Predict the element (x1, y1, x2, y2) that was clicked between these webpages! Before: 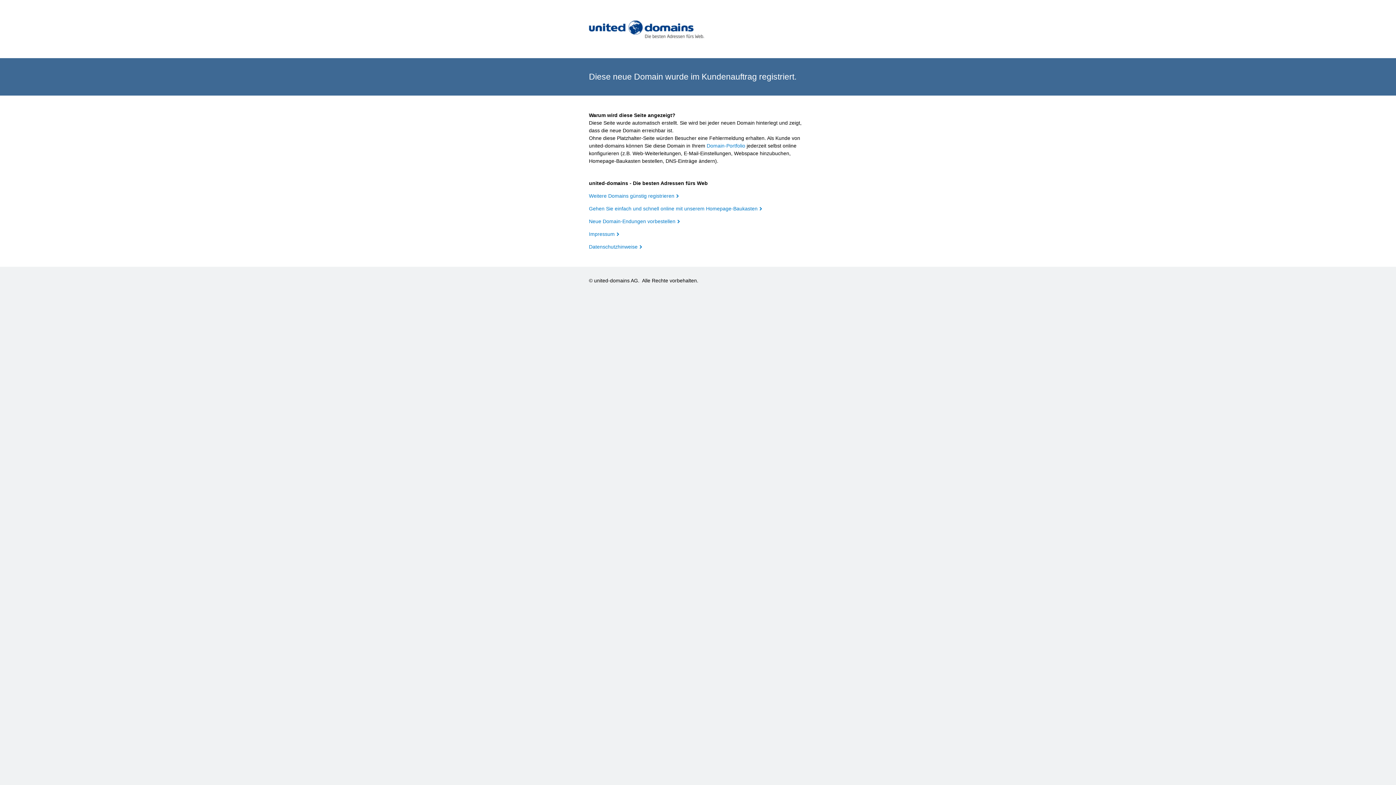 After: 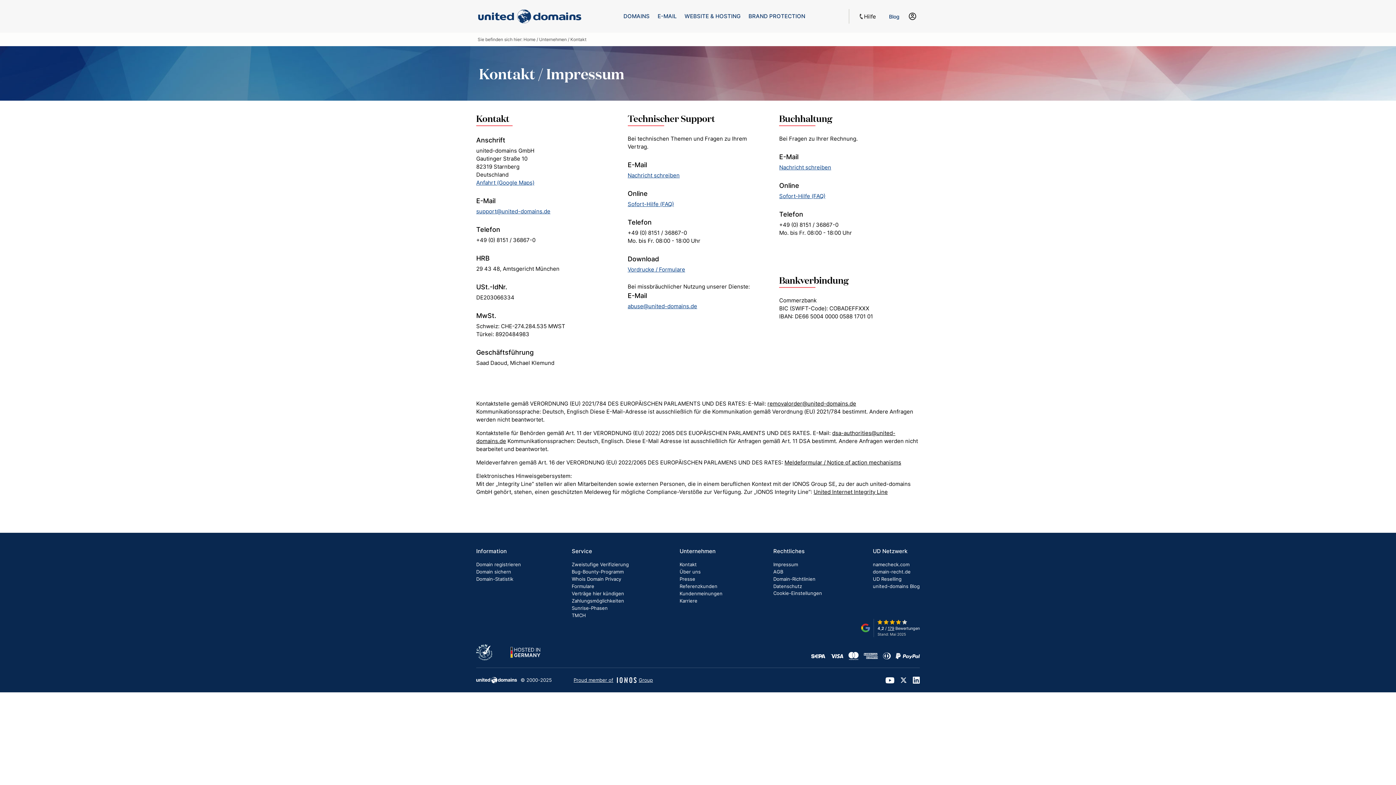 Action: bbox: (589, 231, 619, 237) label: Impressum